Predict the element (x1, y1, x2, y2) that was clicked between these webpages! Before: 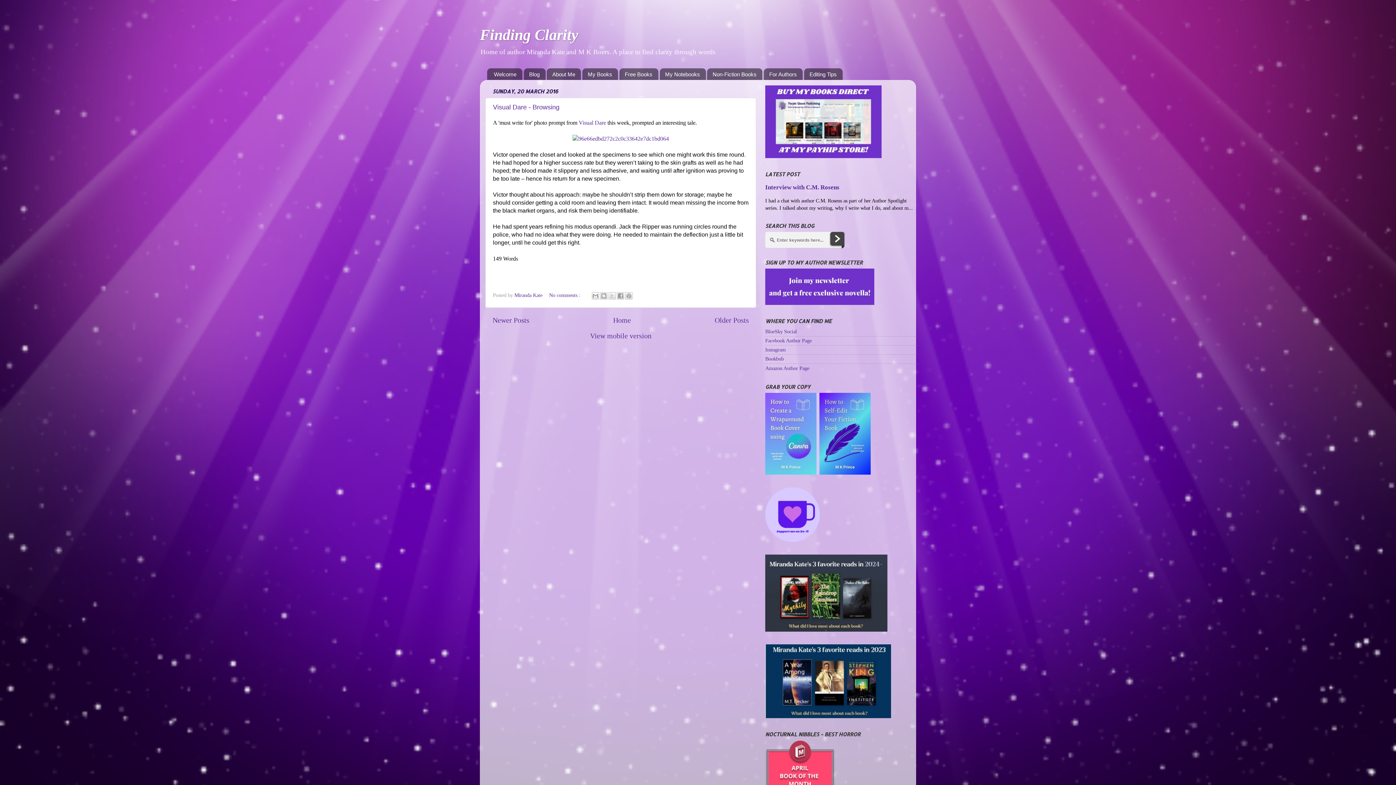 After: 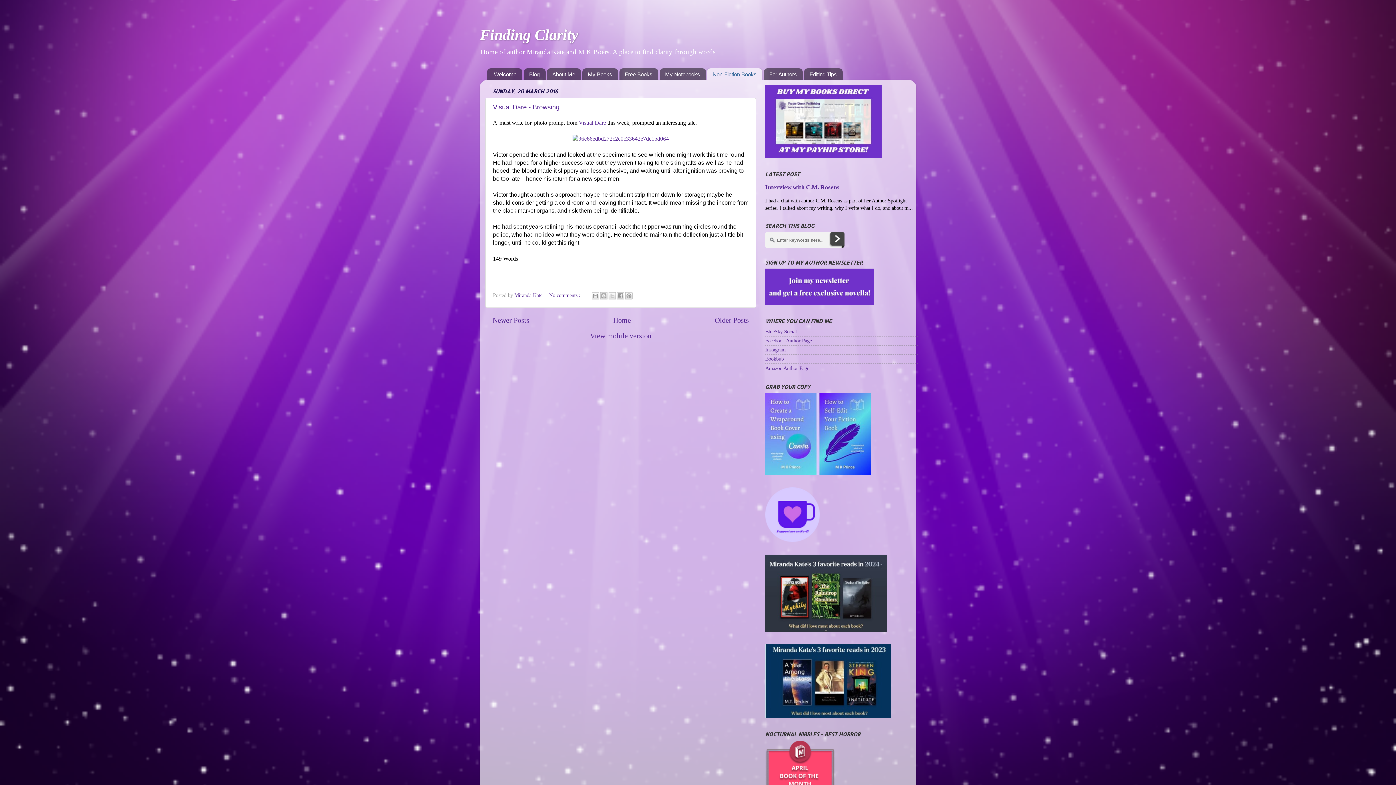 Action: label: Non-Fiction Books bbox: (707, 68, 762, 80)